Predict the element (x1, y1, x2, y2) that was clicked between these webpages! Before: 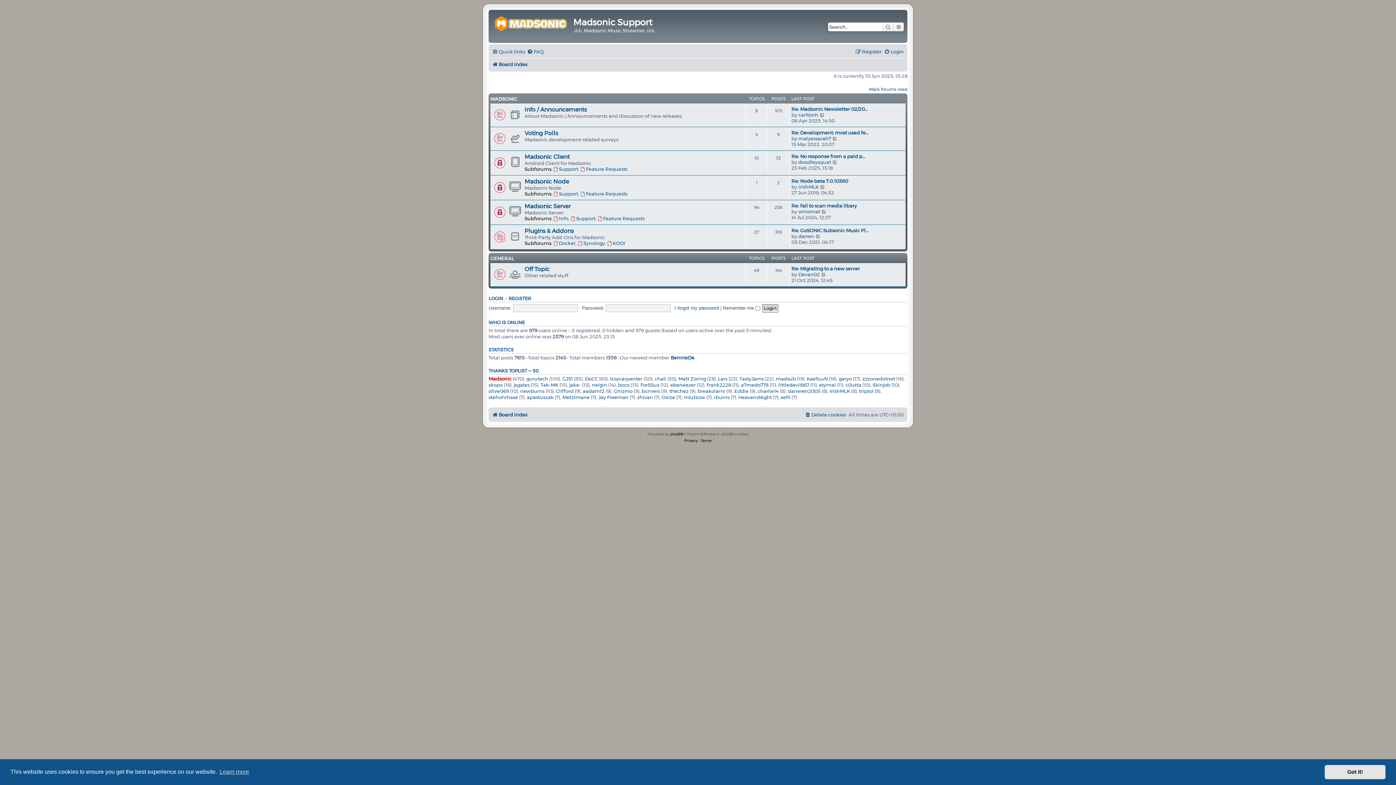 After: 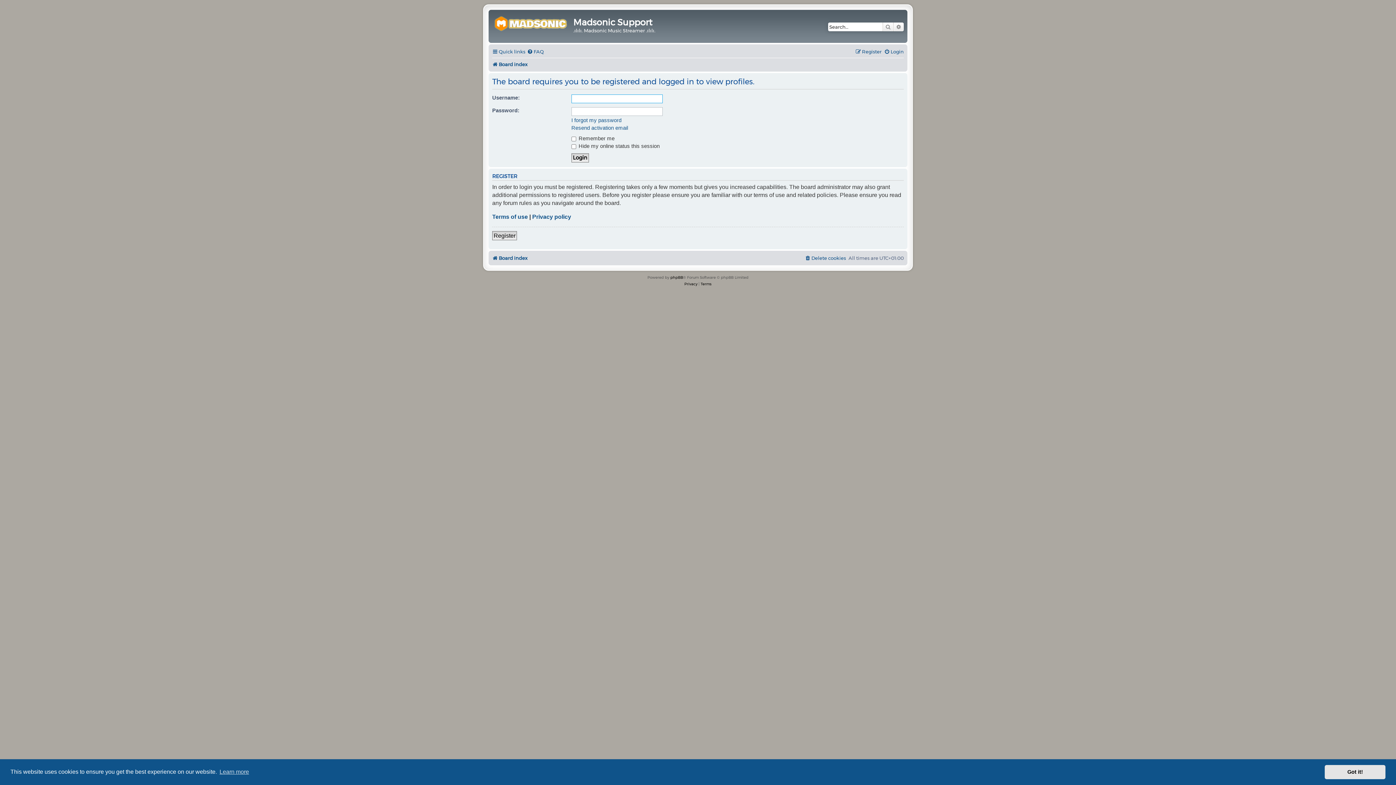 Action: label: shivan bbox: (637, 394, 653, 400)